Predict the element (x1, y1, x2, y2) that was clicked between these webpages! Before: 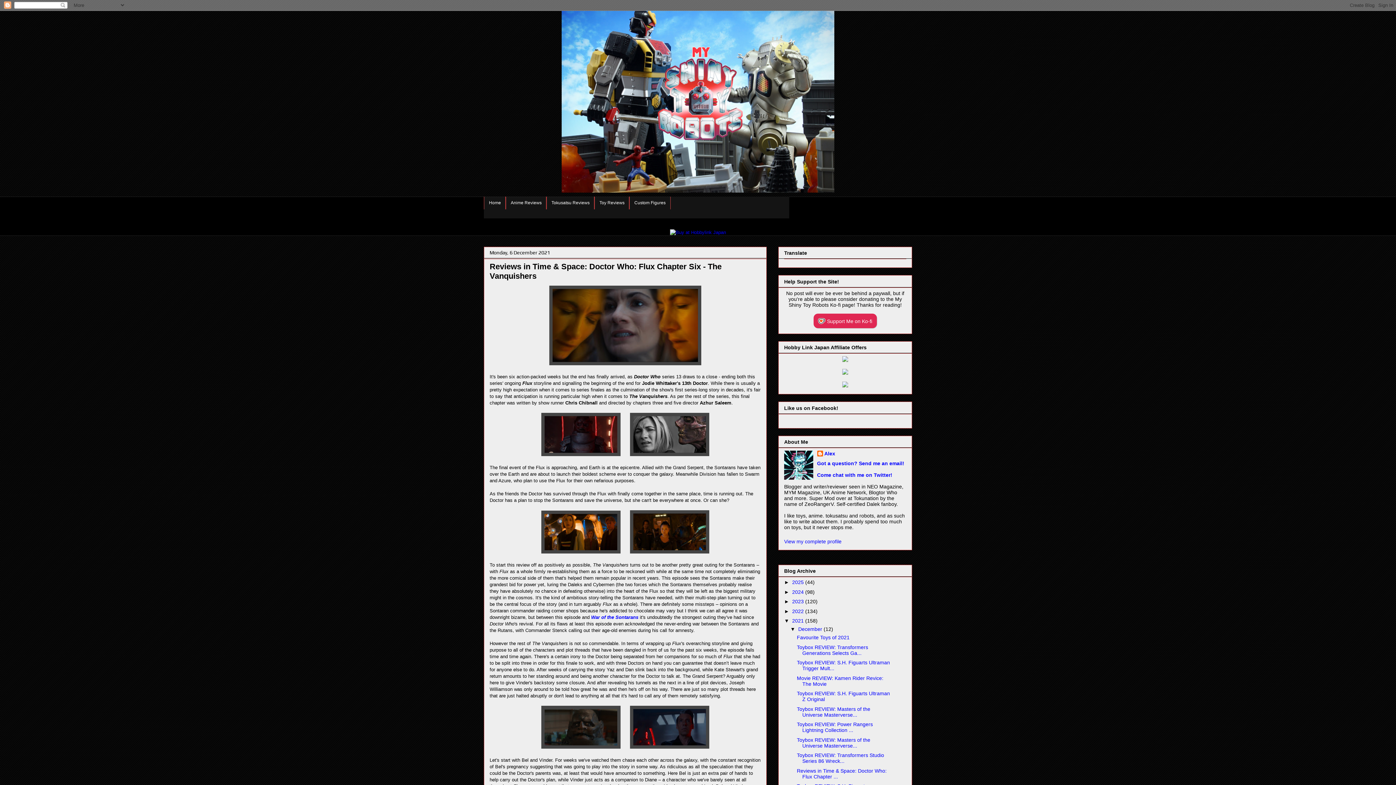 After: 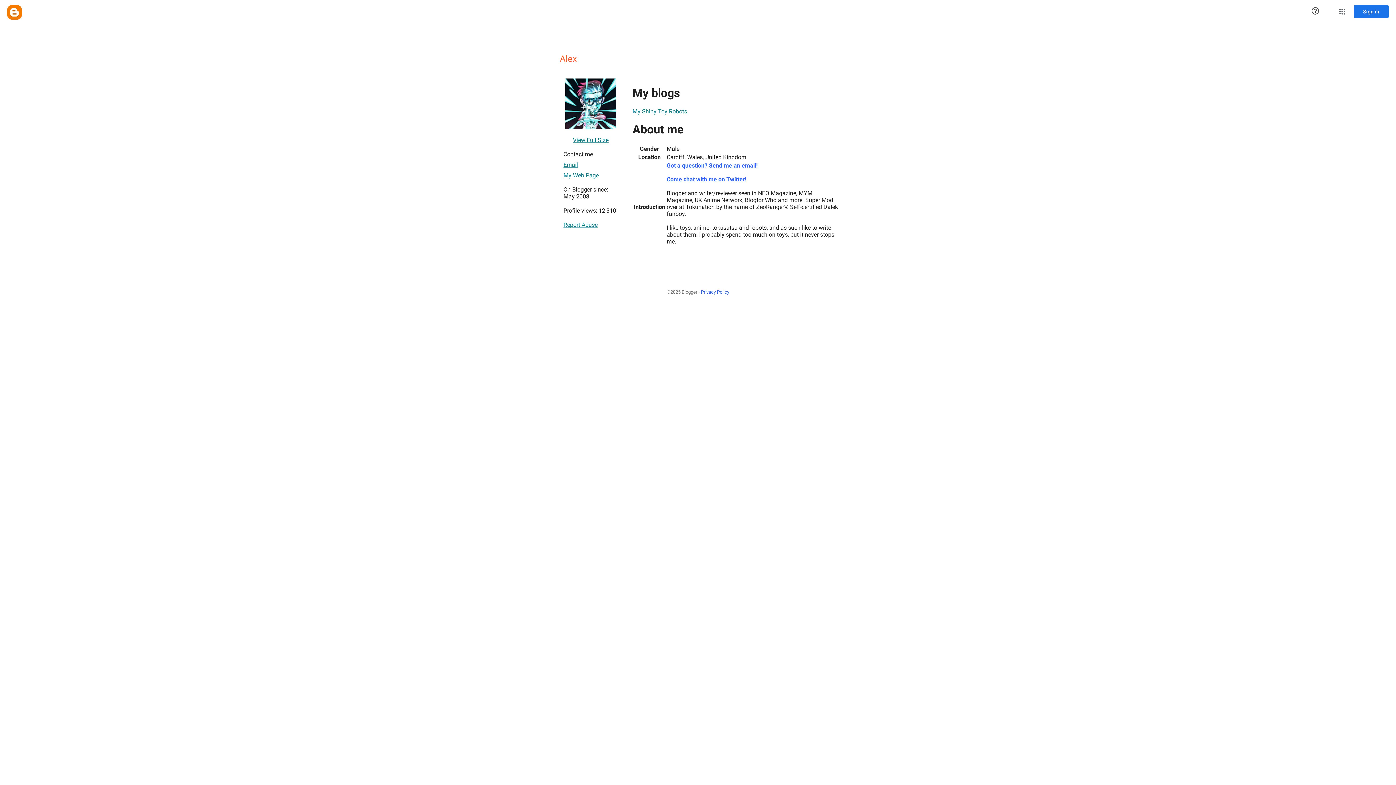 Action: bbox: (784, 538, 841, 544) label: View my complete profile